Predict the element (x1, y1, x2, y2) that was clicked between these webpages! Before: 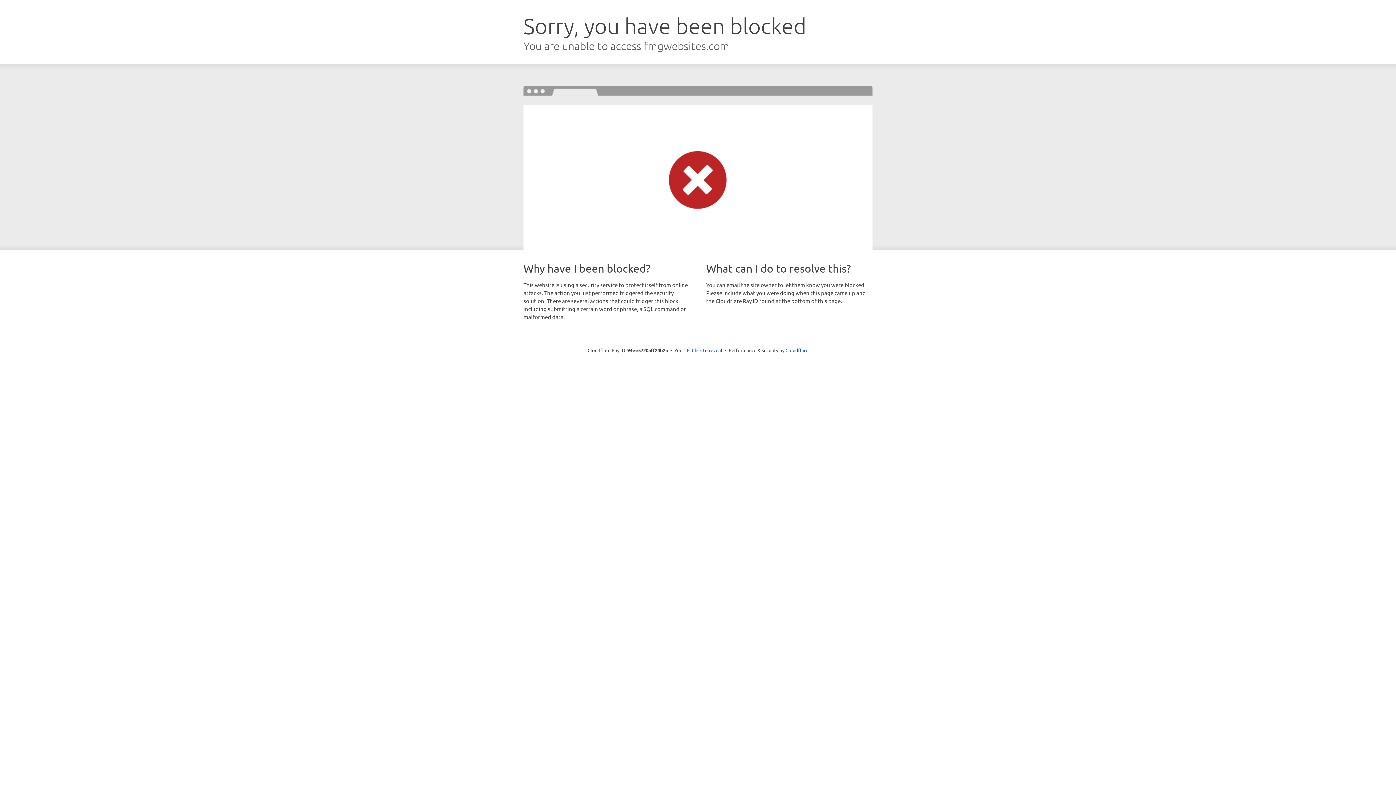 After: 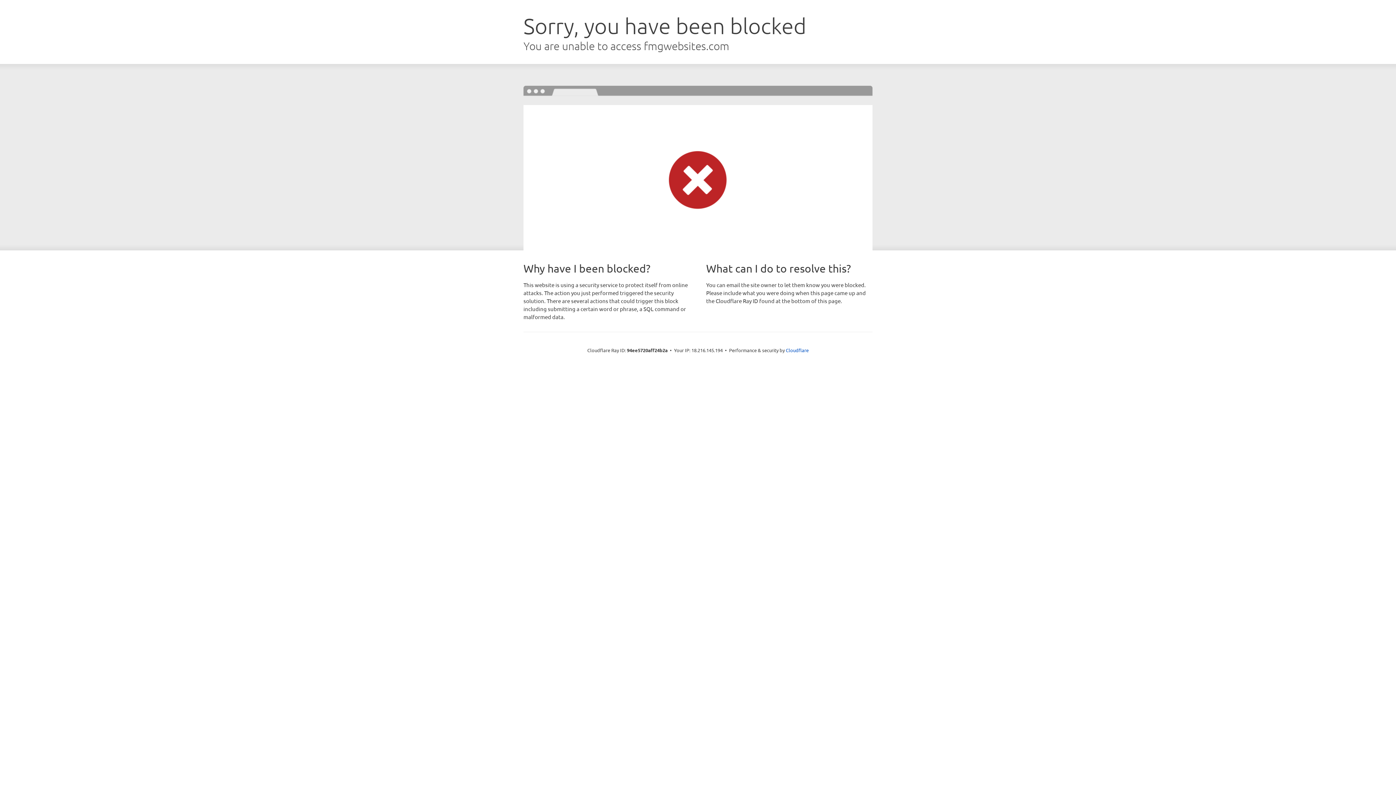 Action: label: Click to reveal bbox: (692, 346, 722, 353)